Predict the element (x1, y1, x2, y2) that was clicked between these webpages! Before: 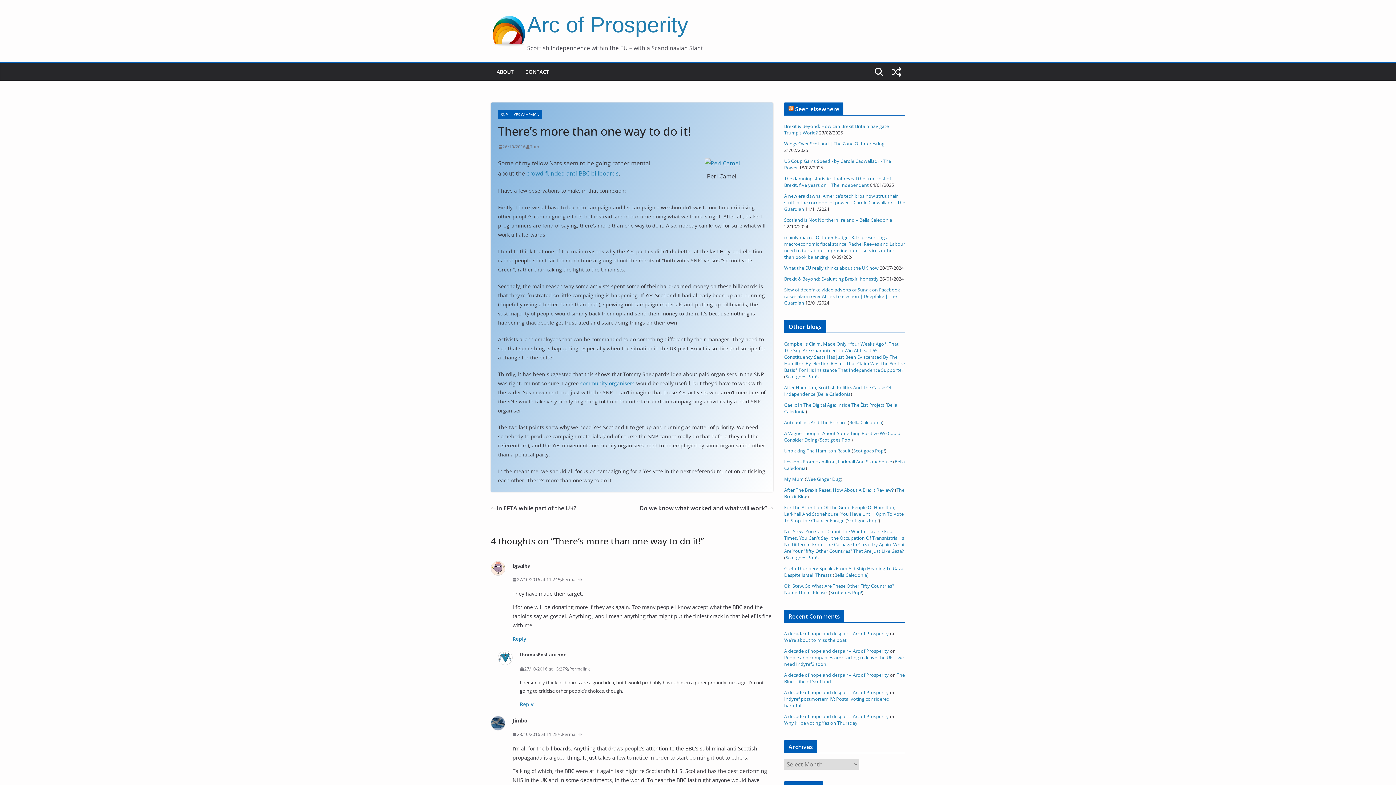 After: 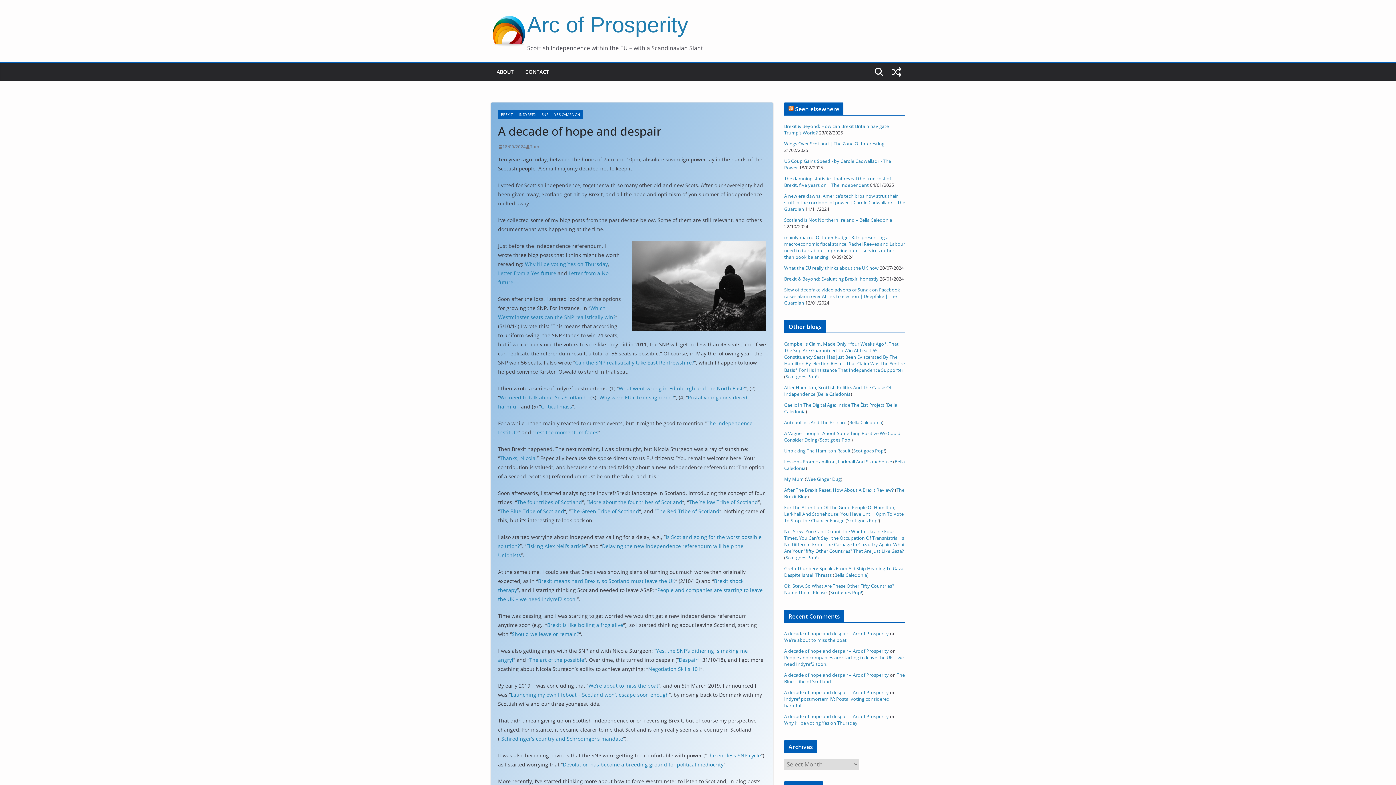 Action: label: A decade of hope and despair – Arc of Prosperity bbox: (784, 689, 889, 696)